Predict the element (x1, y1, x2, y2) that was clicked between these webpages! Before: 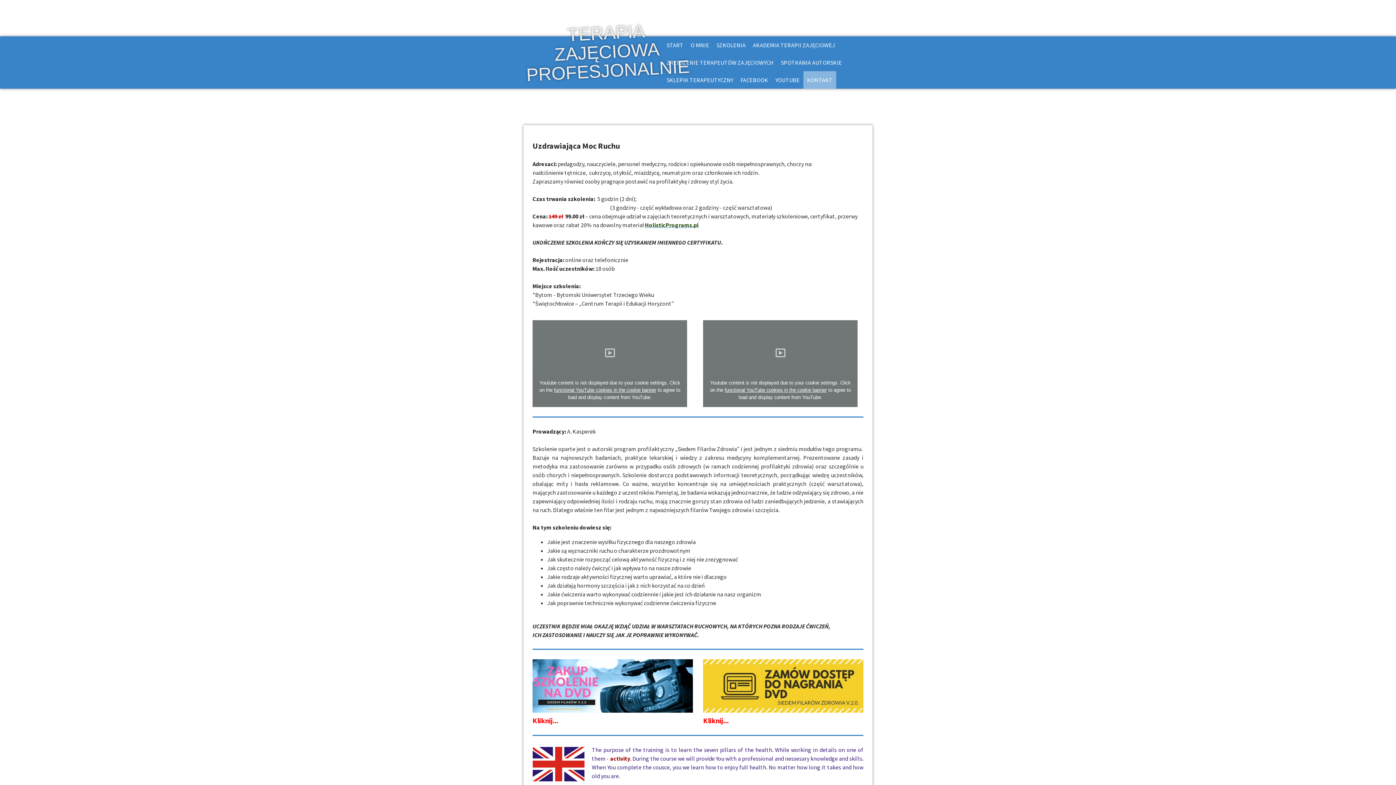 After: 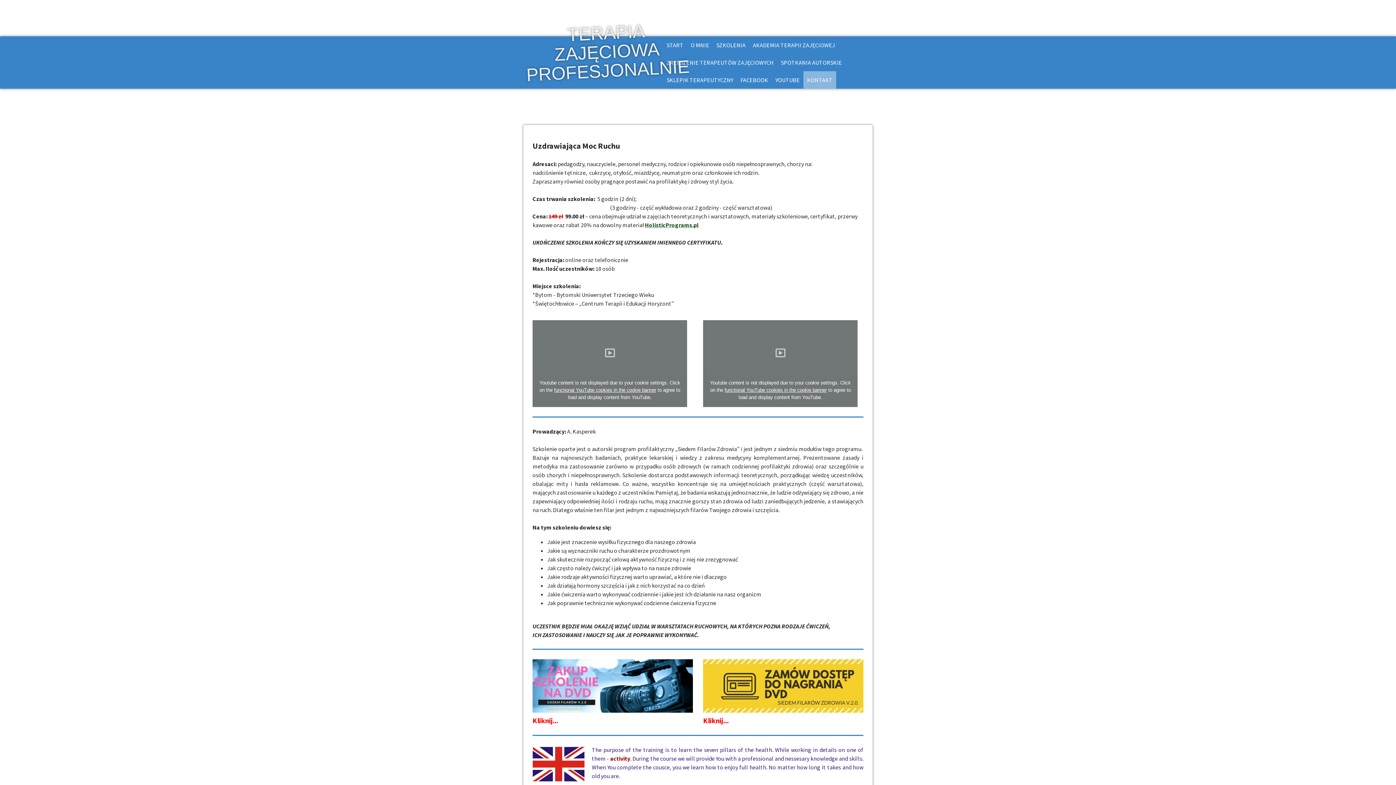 Action: bbox: (554, 387, 656, 393) label: functional YouTube cookies in the cookie banner